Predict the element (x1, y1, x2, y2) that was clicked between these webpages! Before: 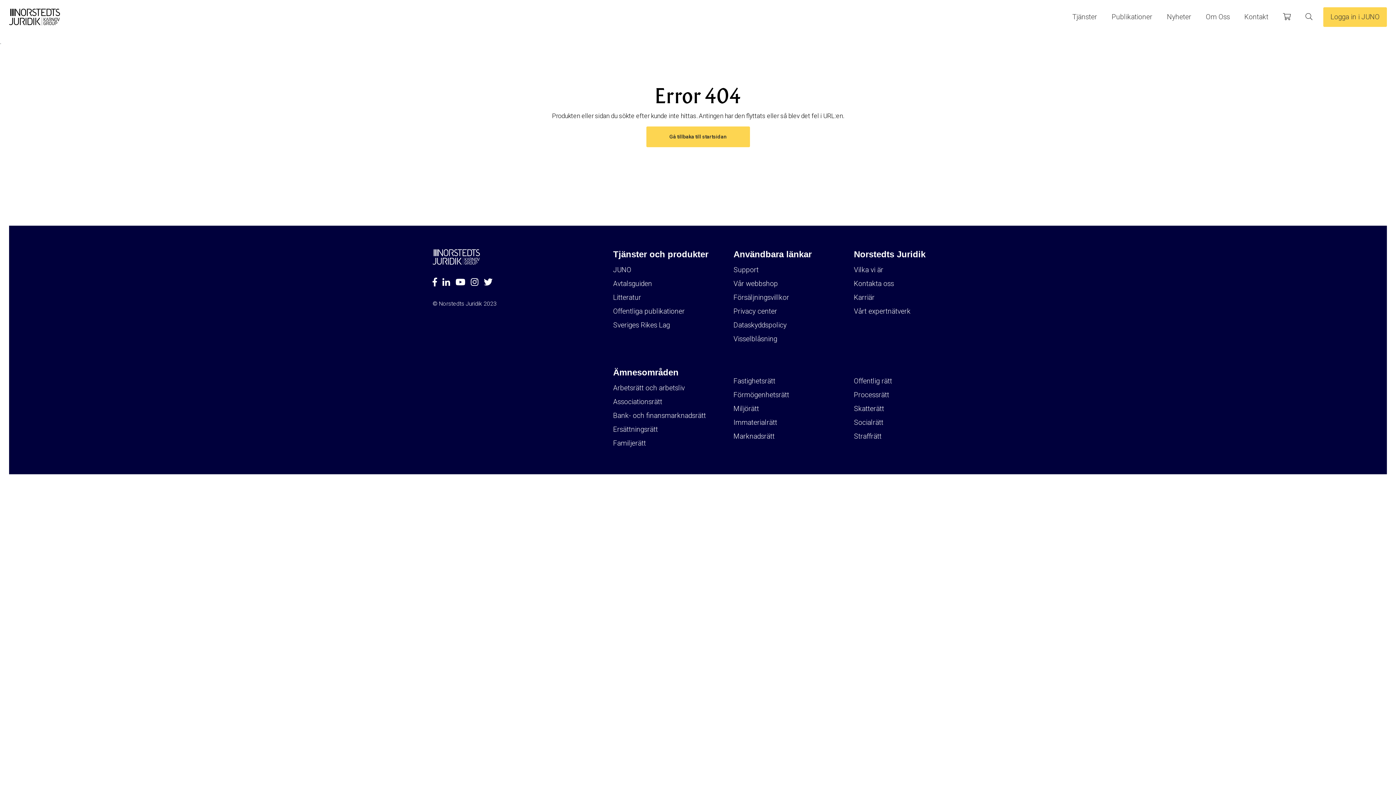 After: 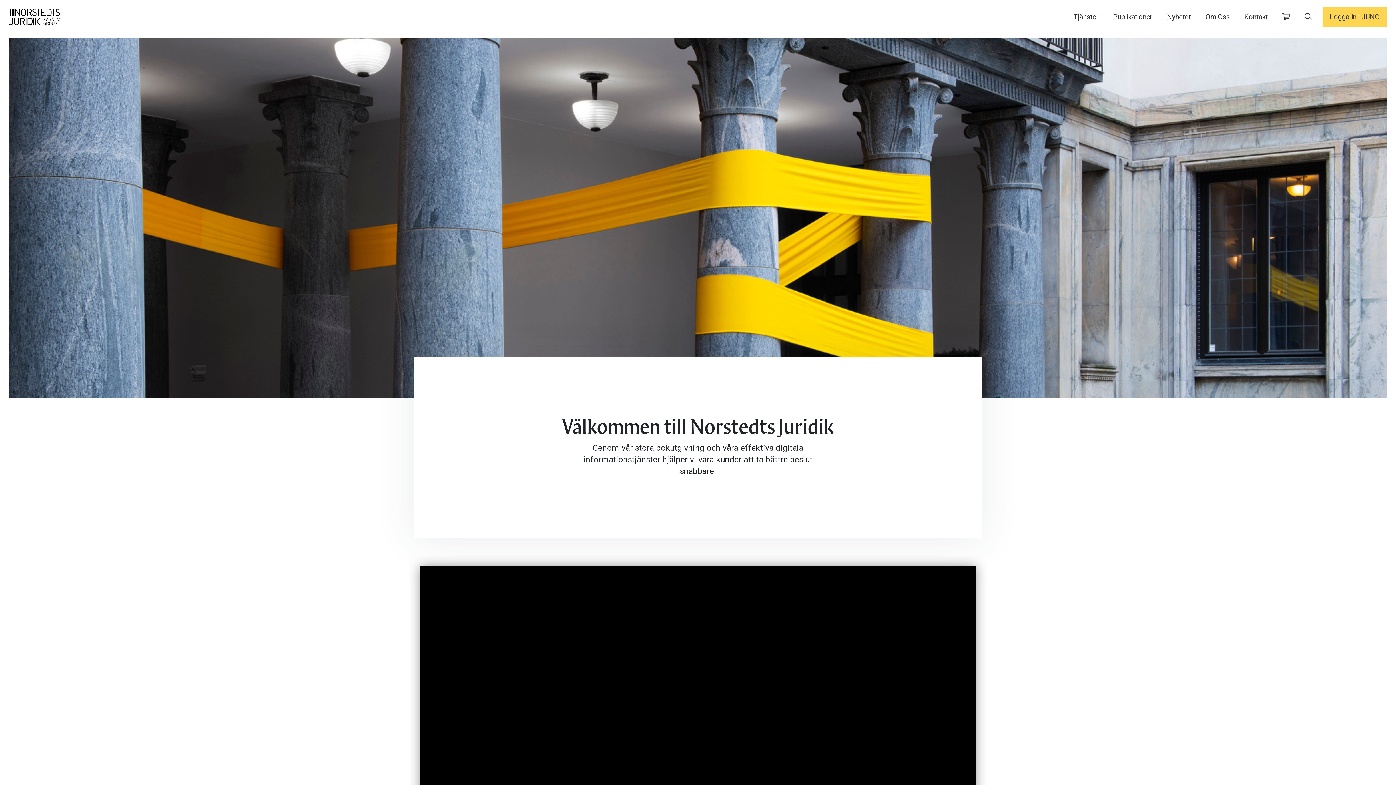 Action: label: Miljörätt bbox: (733, 402, 759, 416)